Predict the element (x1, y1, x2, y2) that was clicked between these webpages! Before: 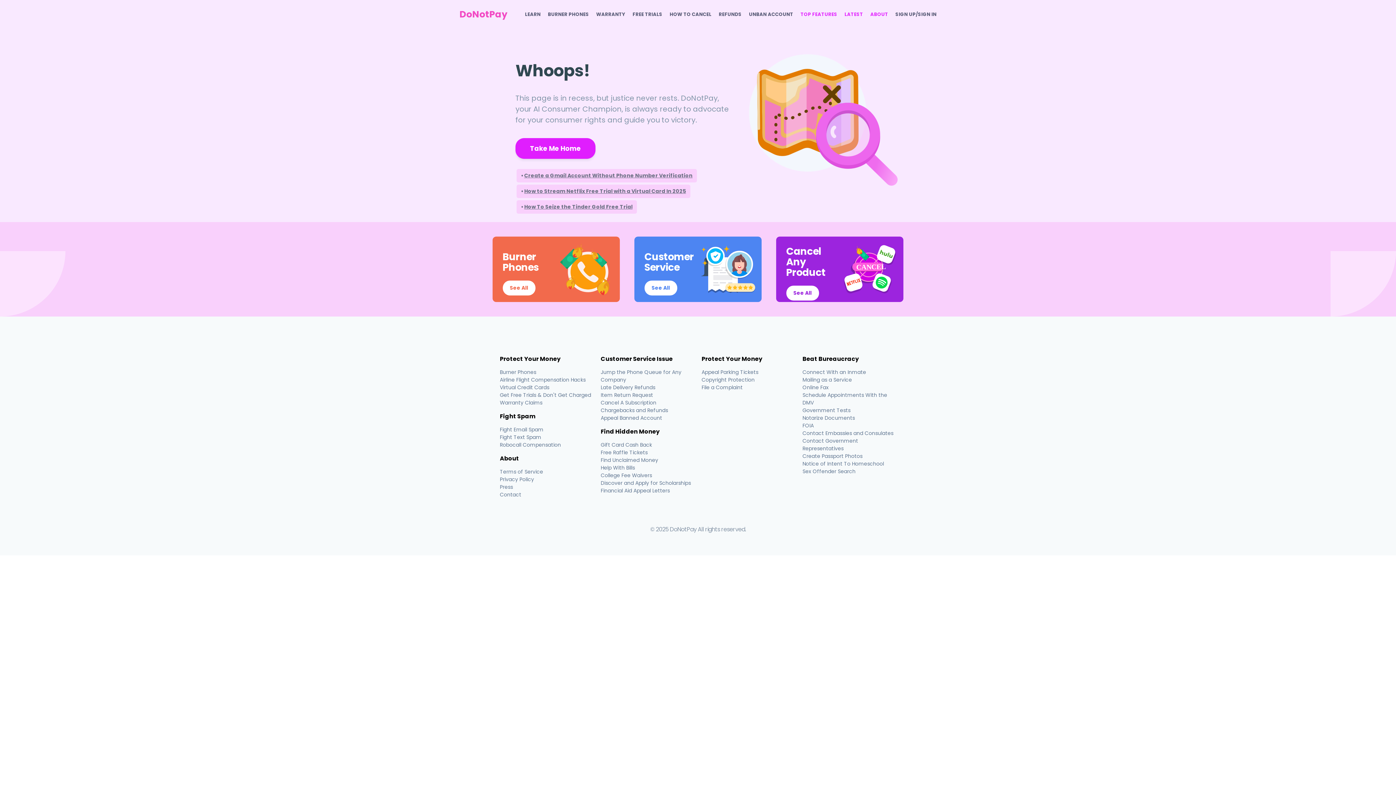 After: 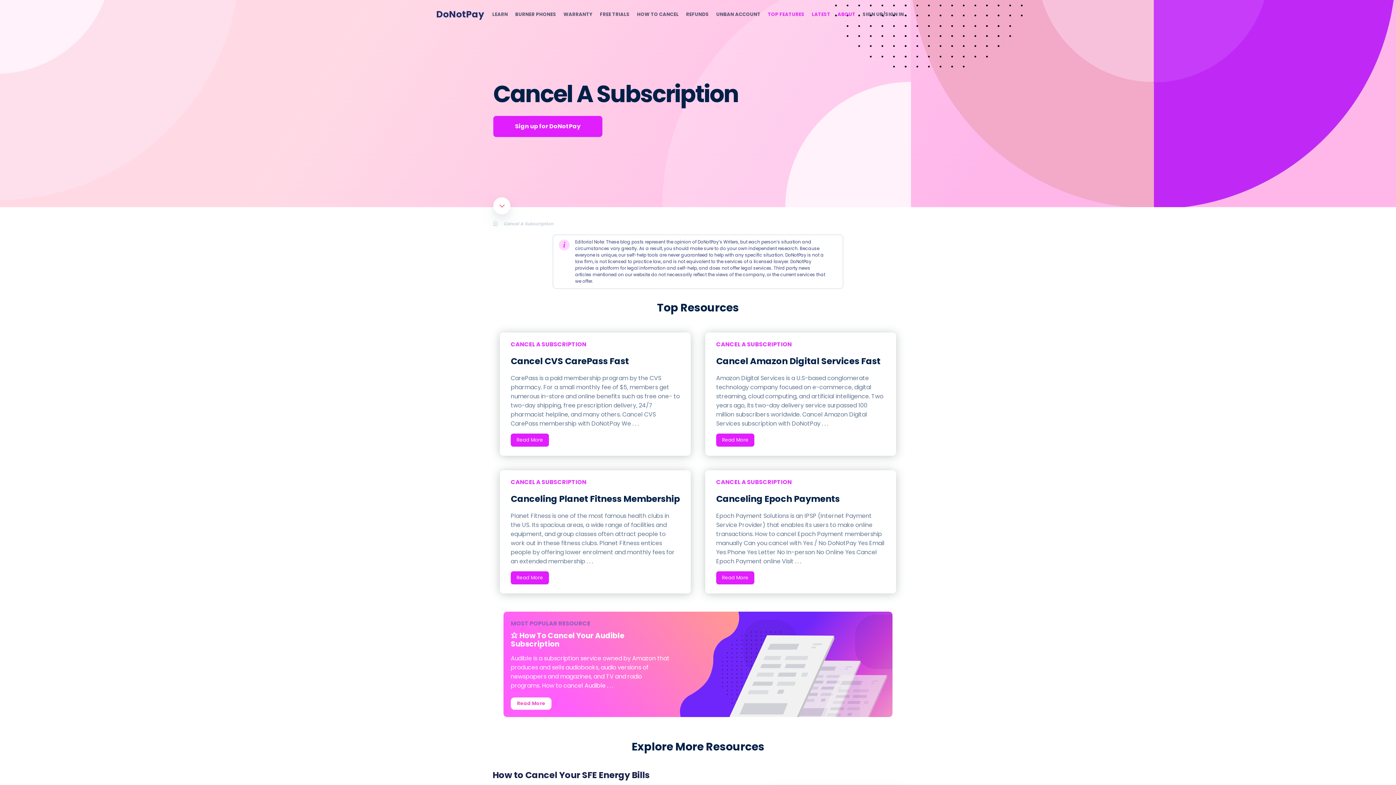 Action: label: See All bbox: (786, 285, 819, 300)